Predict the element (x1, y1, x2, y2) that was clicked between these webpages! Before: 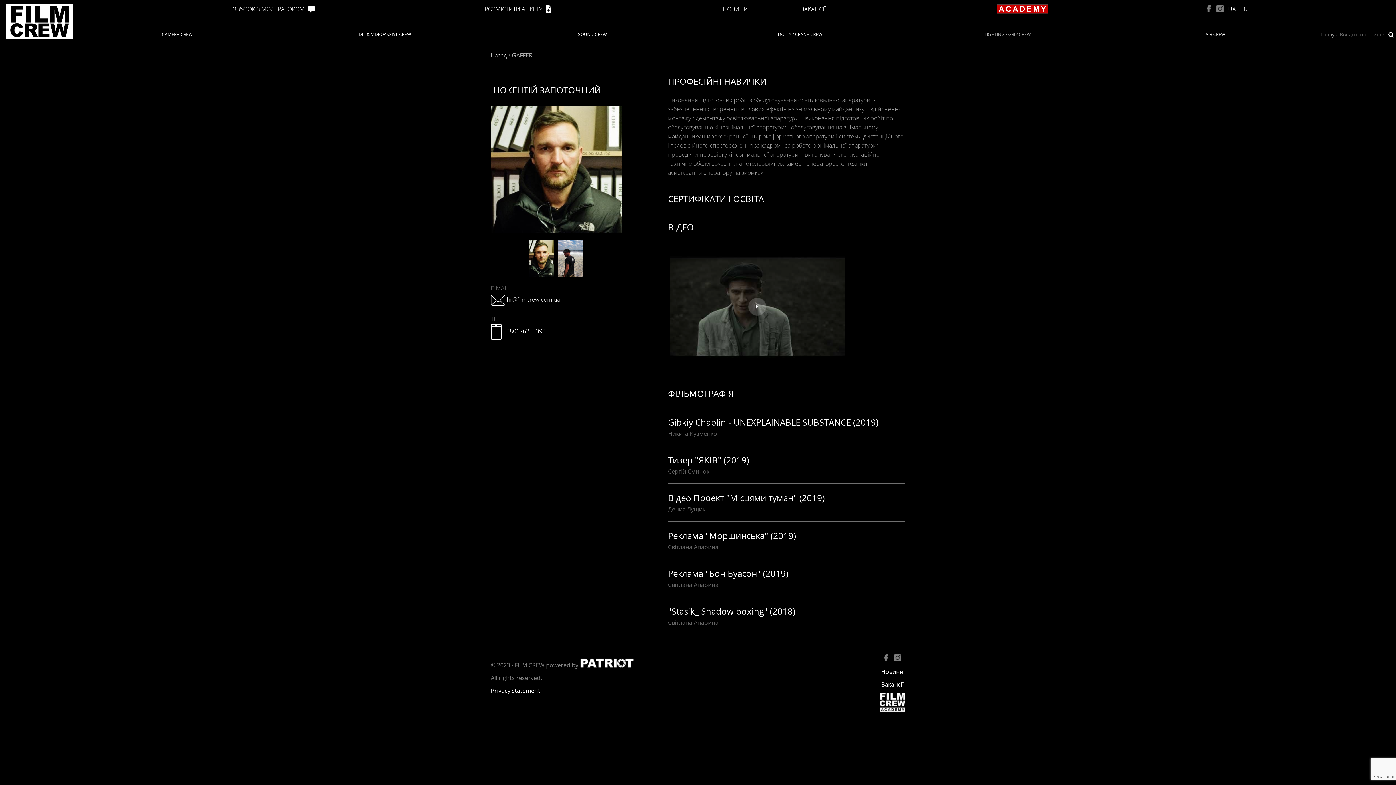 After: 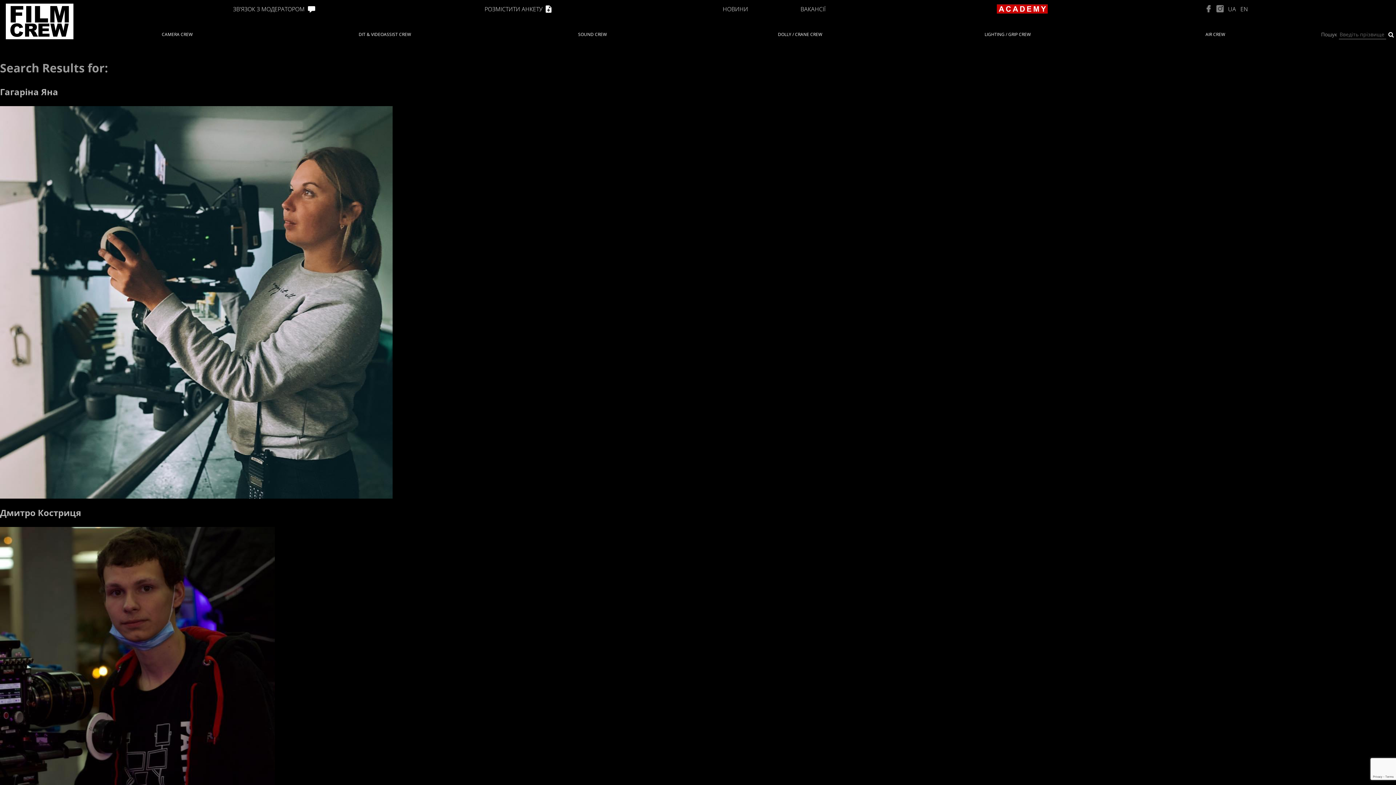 Action: bbox: (1386, 29, 1396, 39)